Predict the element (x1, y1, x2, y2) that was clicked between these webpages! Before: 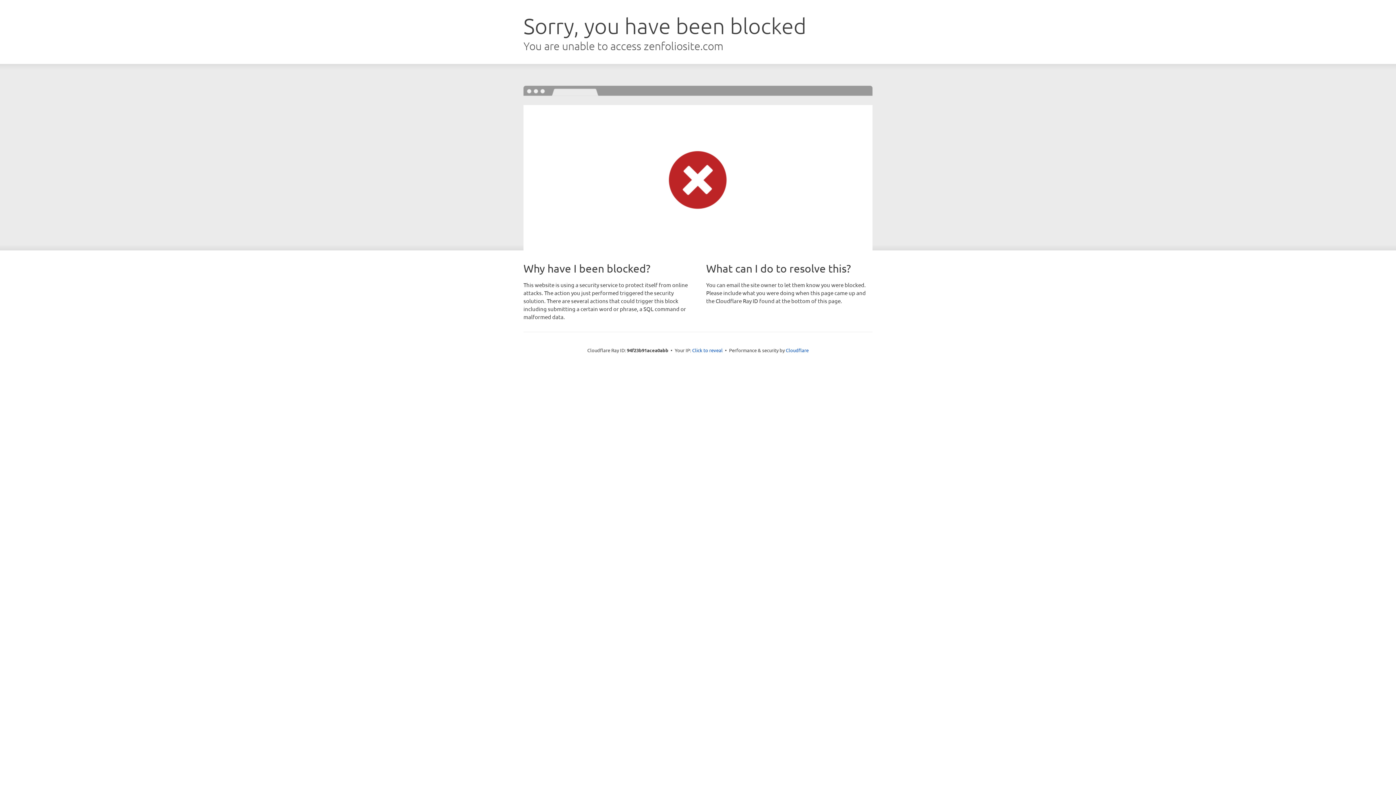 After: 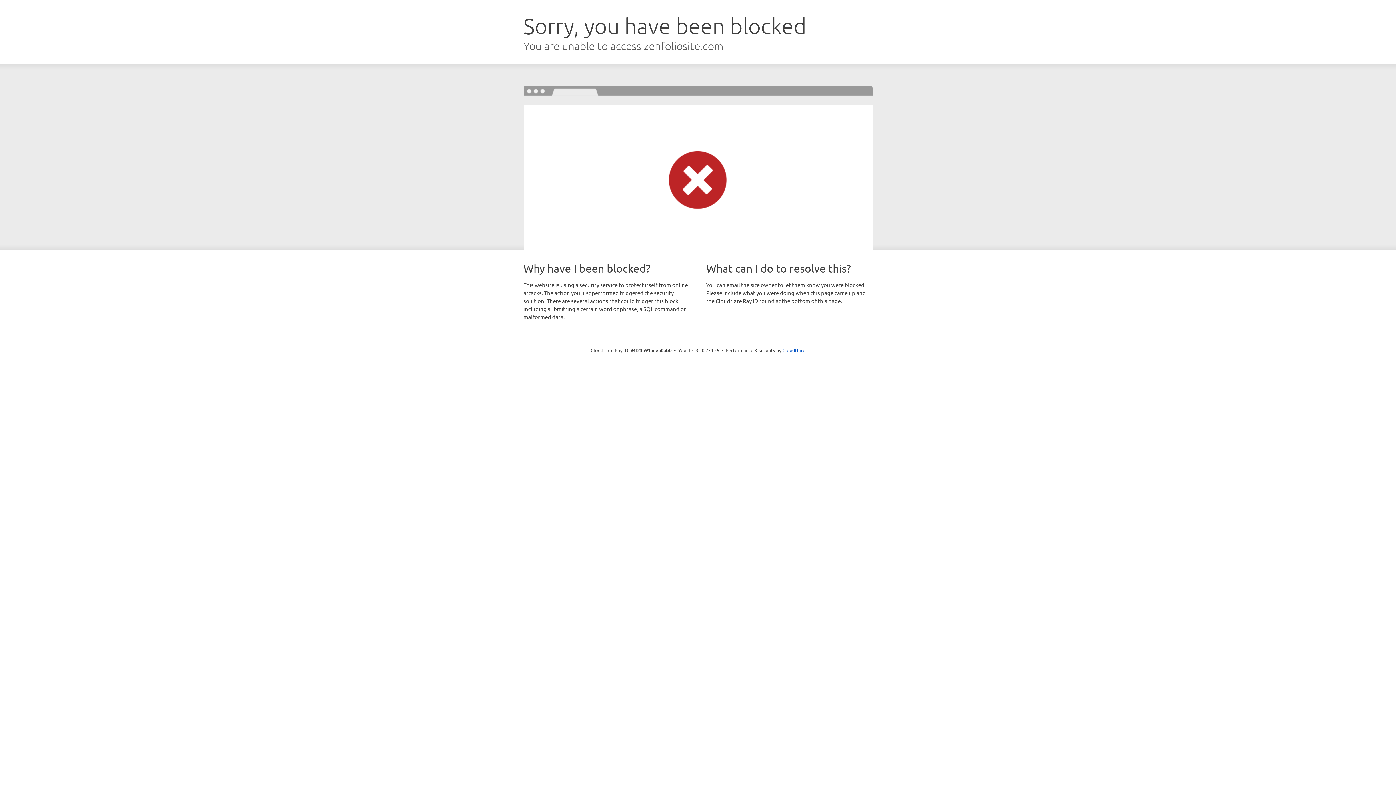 Action: label: Click to reveal bbox: (692, 346, 722, 353)